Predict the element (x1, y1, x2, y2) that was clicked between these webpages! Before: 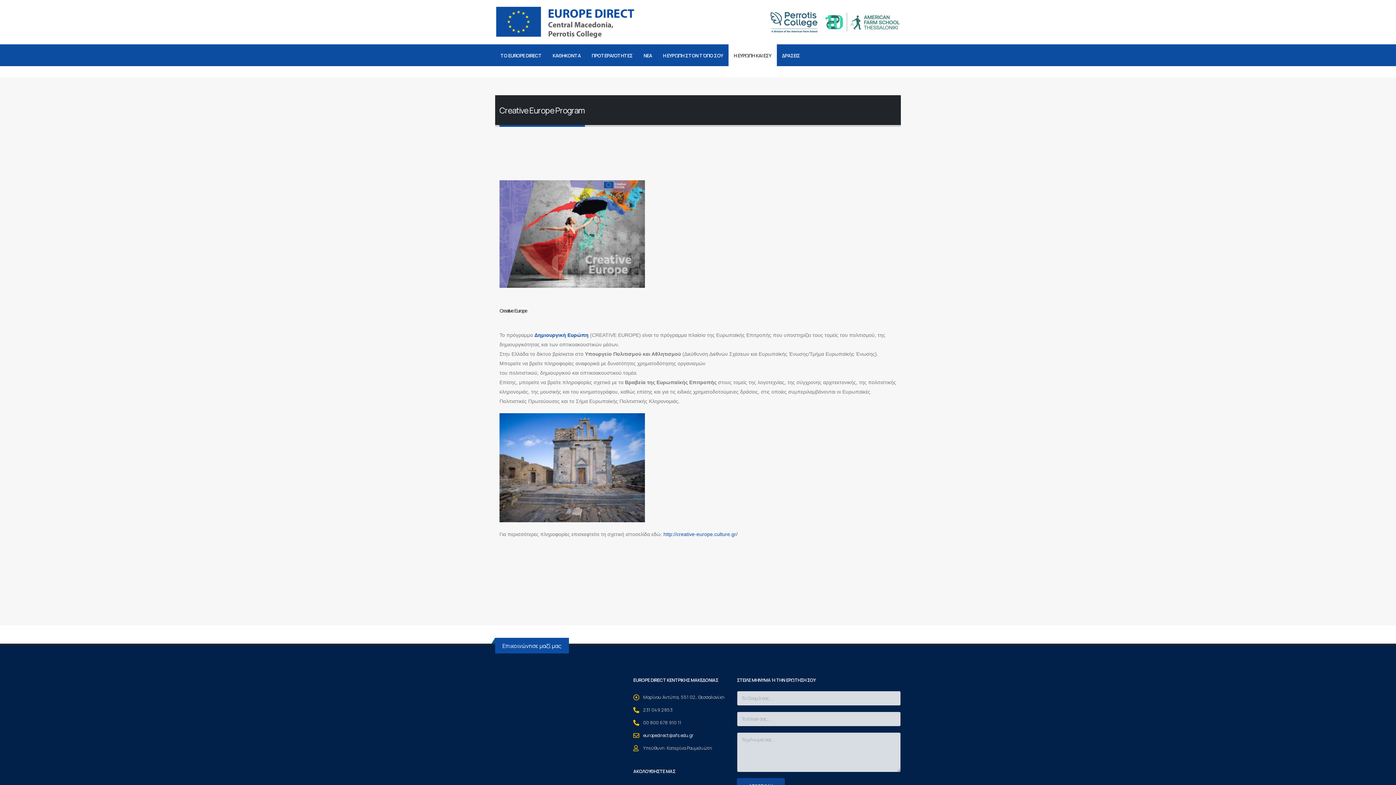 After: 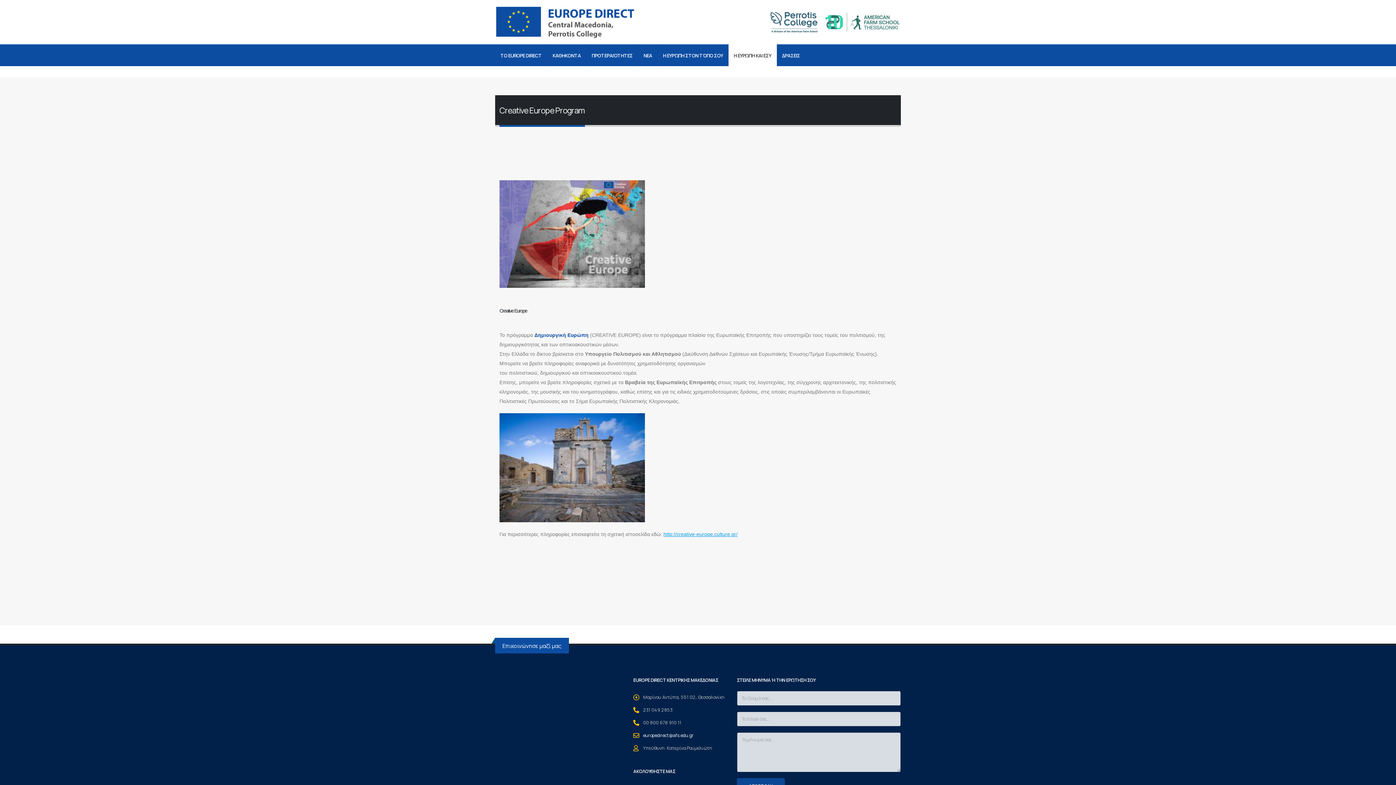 Action: bbox: (663, 531, 737, 537) label: http://creative-europe.culture.gr/